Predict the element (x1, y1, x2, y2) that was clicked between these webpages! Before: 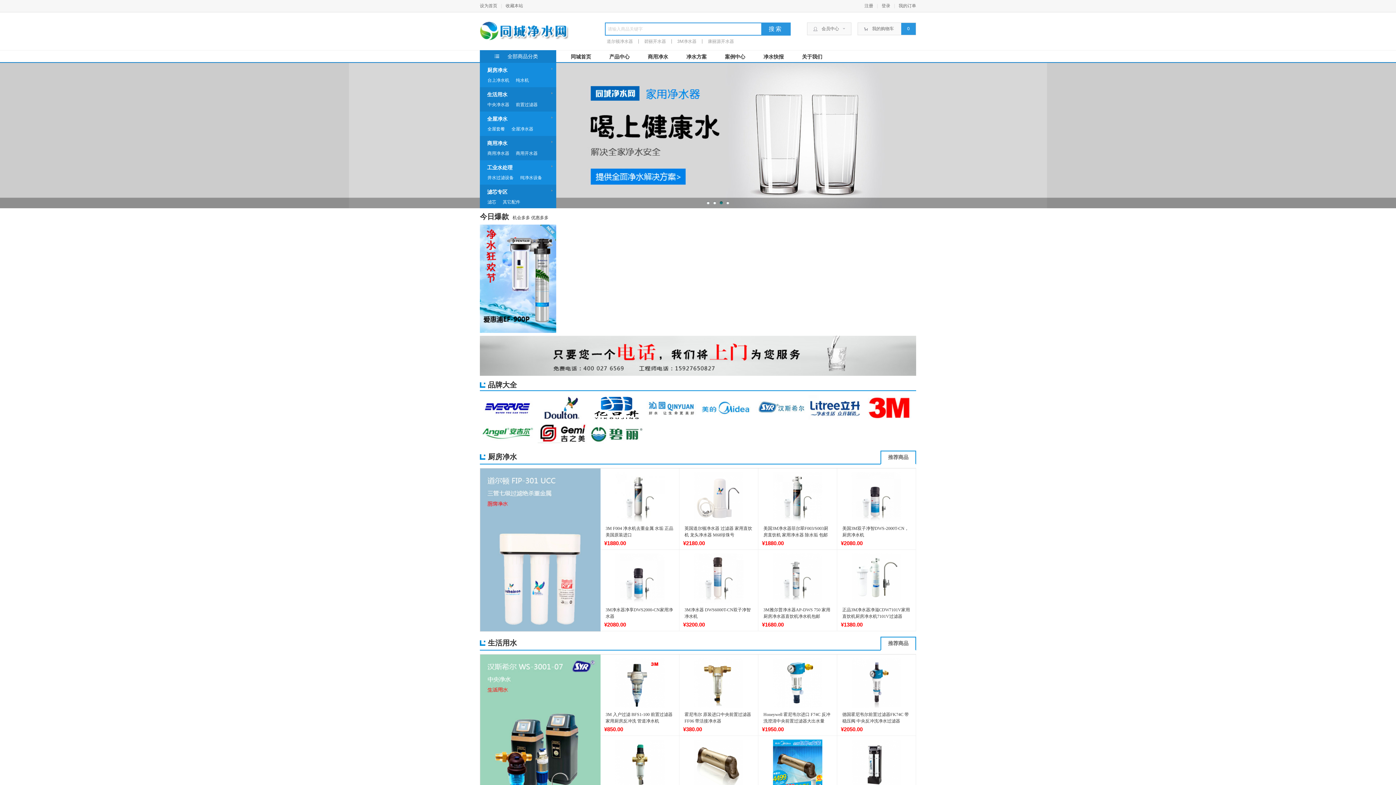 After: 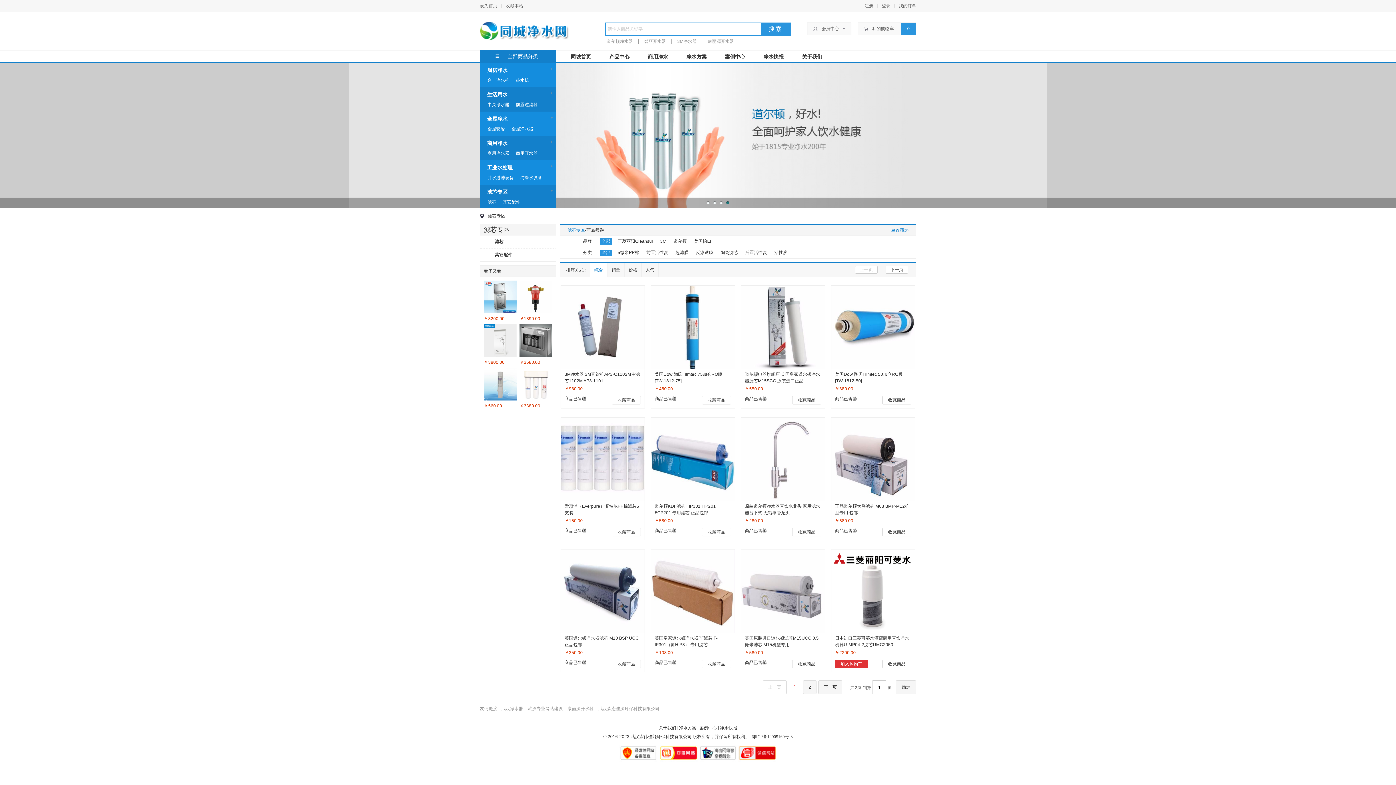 Action: bbox: (487, 189, 507, 194) label: 滤芯专区